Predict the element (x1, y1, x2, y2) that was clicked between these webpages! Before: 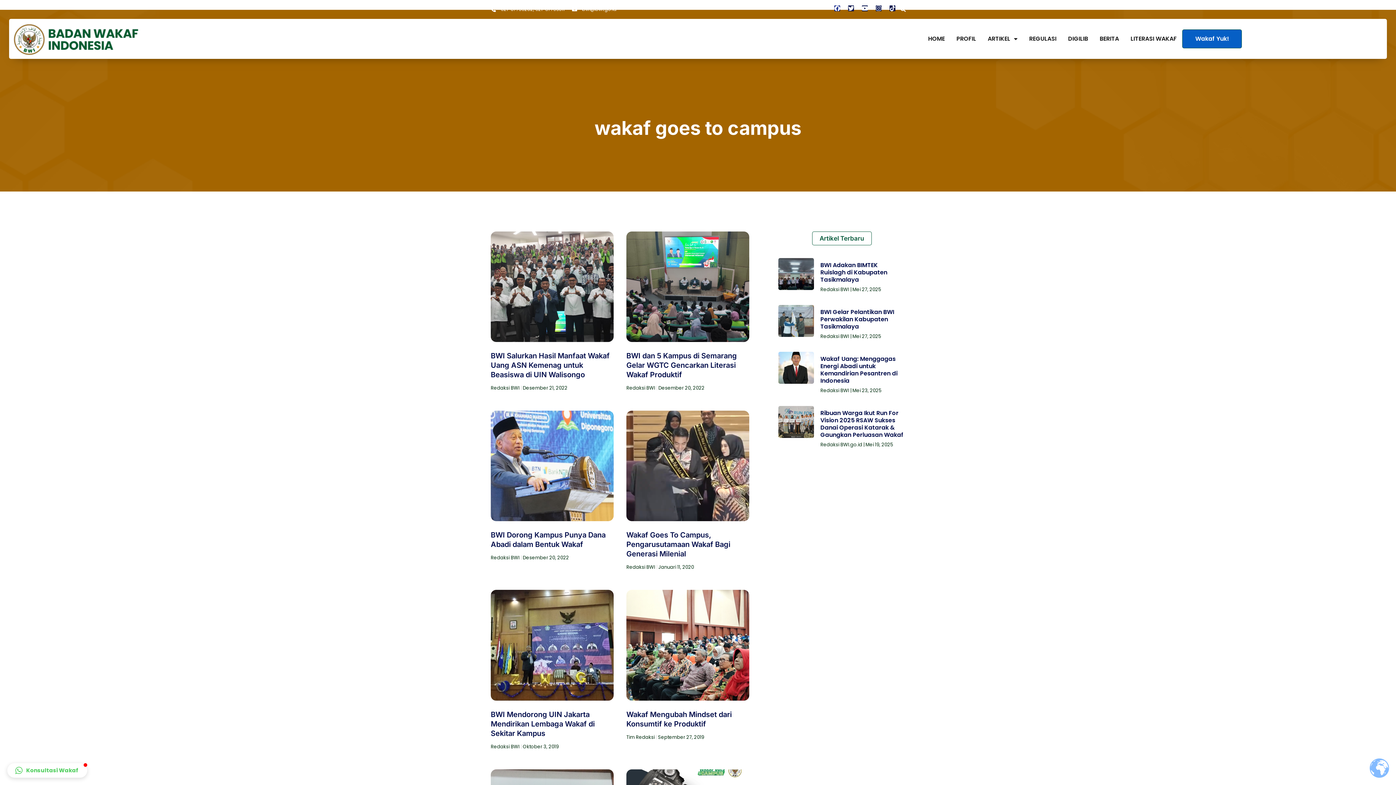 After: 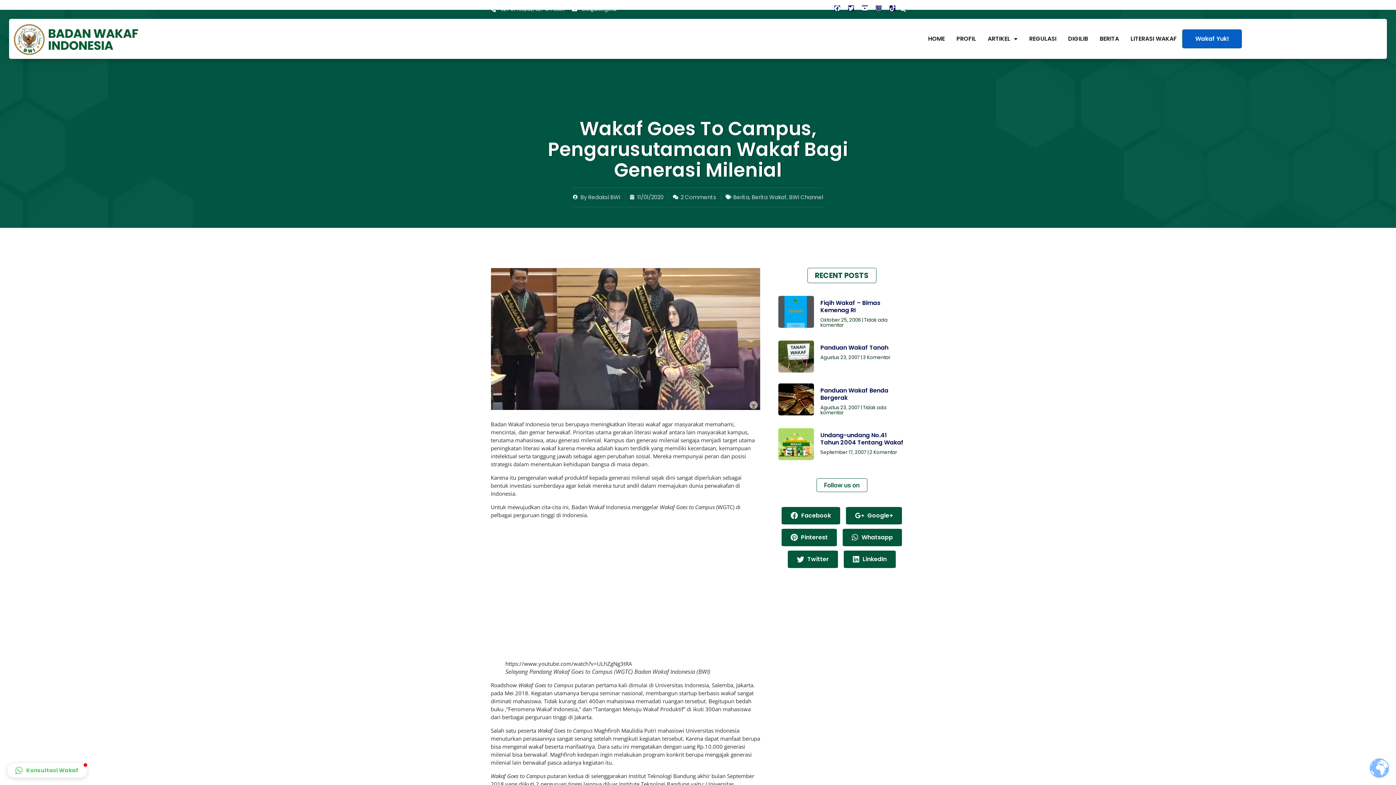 Action: bbox: (626, 531, 730, 558) label: Wakaf Goes To Campus, Pengarusutamaan Wakaf Bagi Generasi Milenial